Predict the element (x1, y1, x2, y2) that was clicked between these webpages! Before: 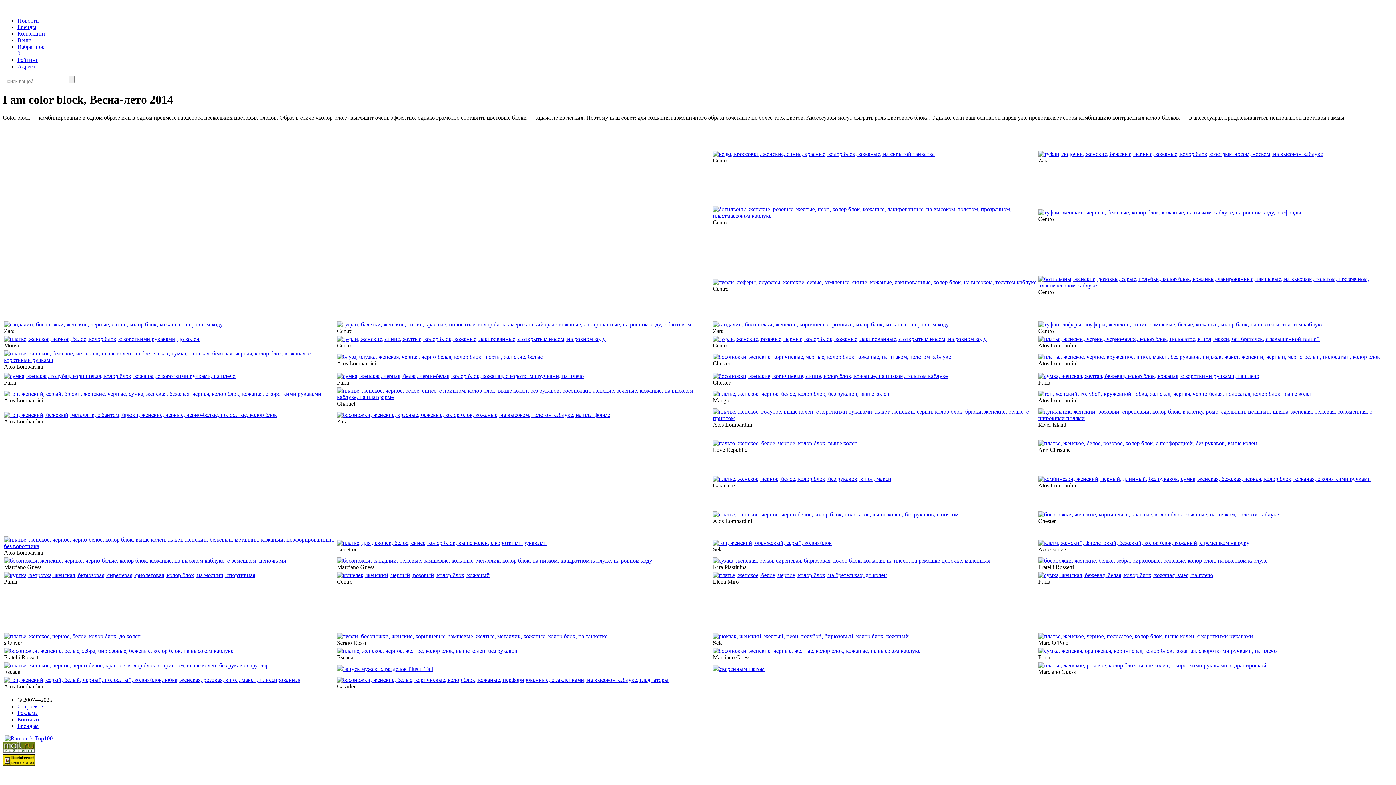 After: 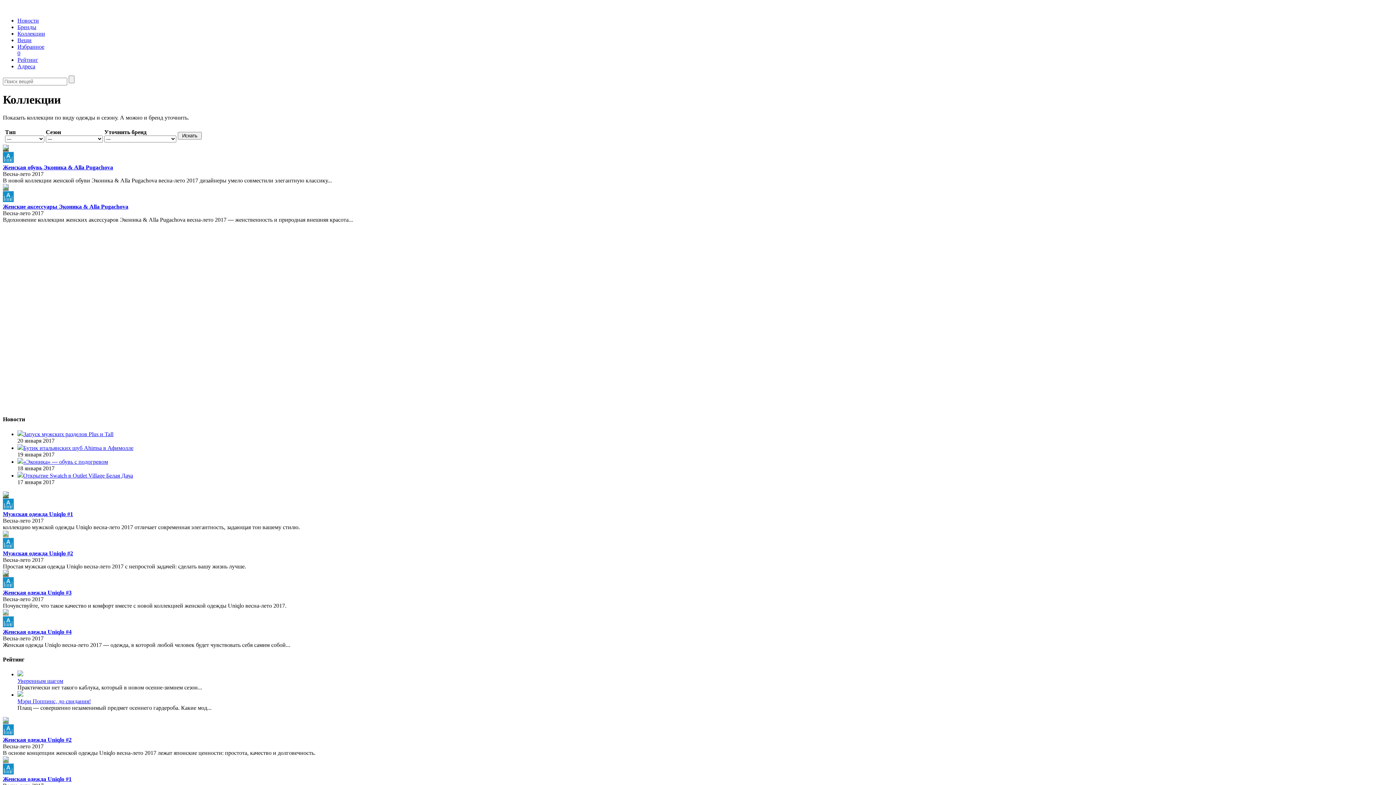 Action: bbox: (17, 30, 45, 36) label: Коллекции